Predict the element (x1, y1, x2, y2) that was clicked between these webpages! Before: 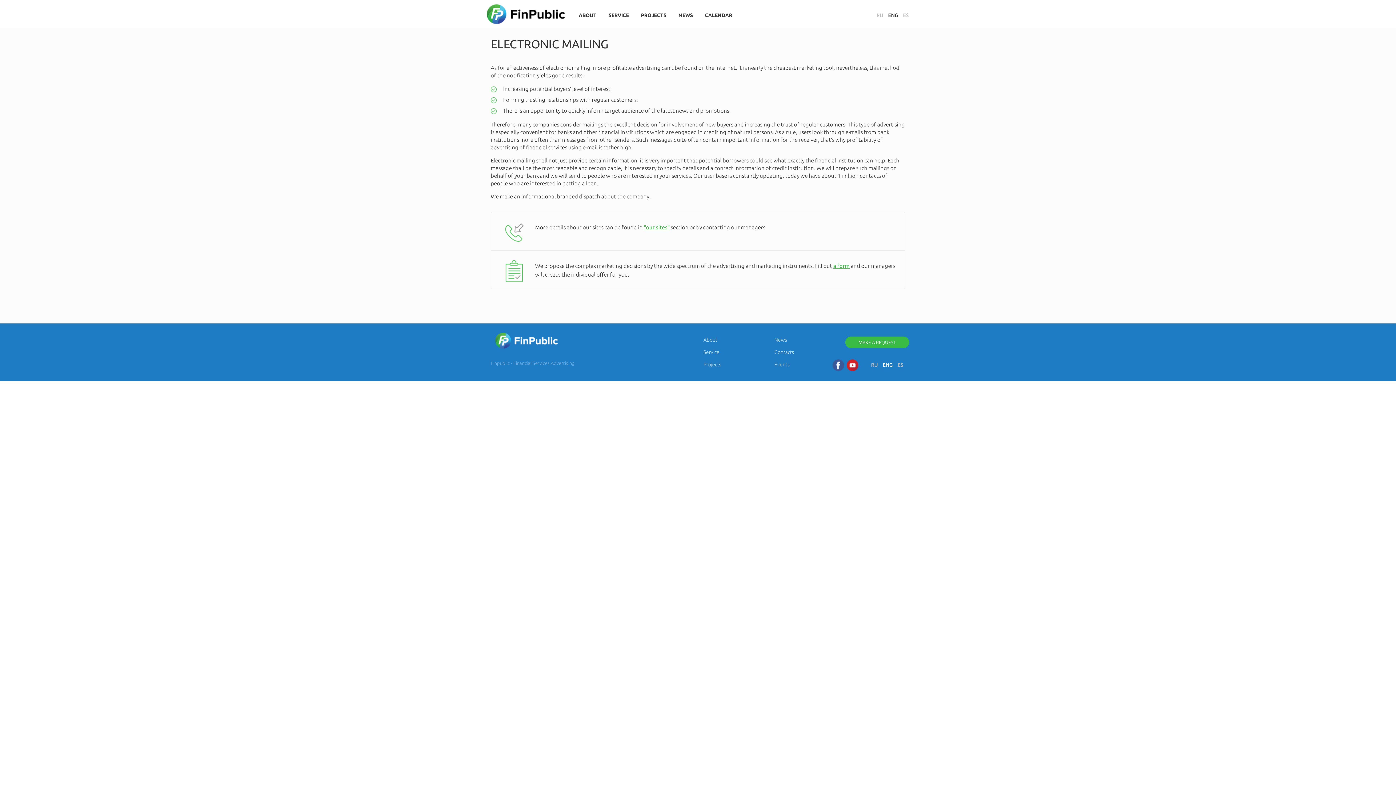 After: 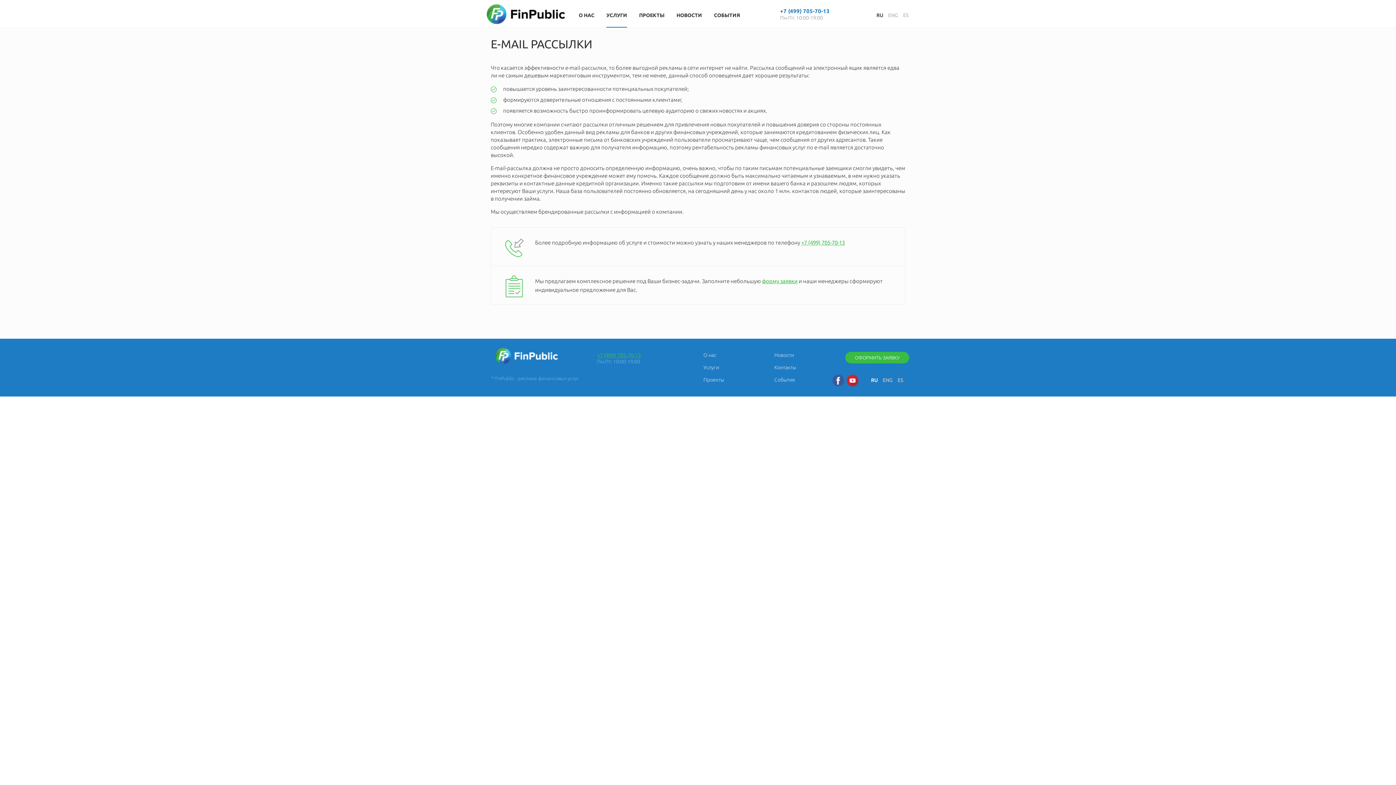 Action: label: RU bbox: (871, 362, 878, 368)